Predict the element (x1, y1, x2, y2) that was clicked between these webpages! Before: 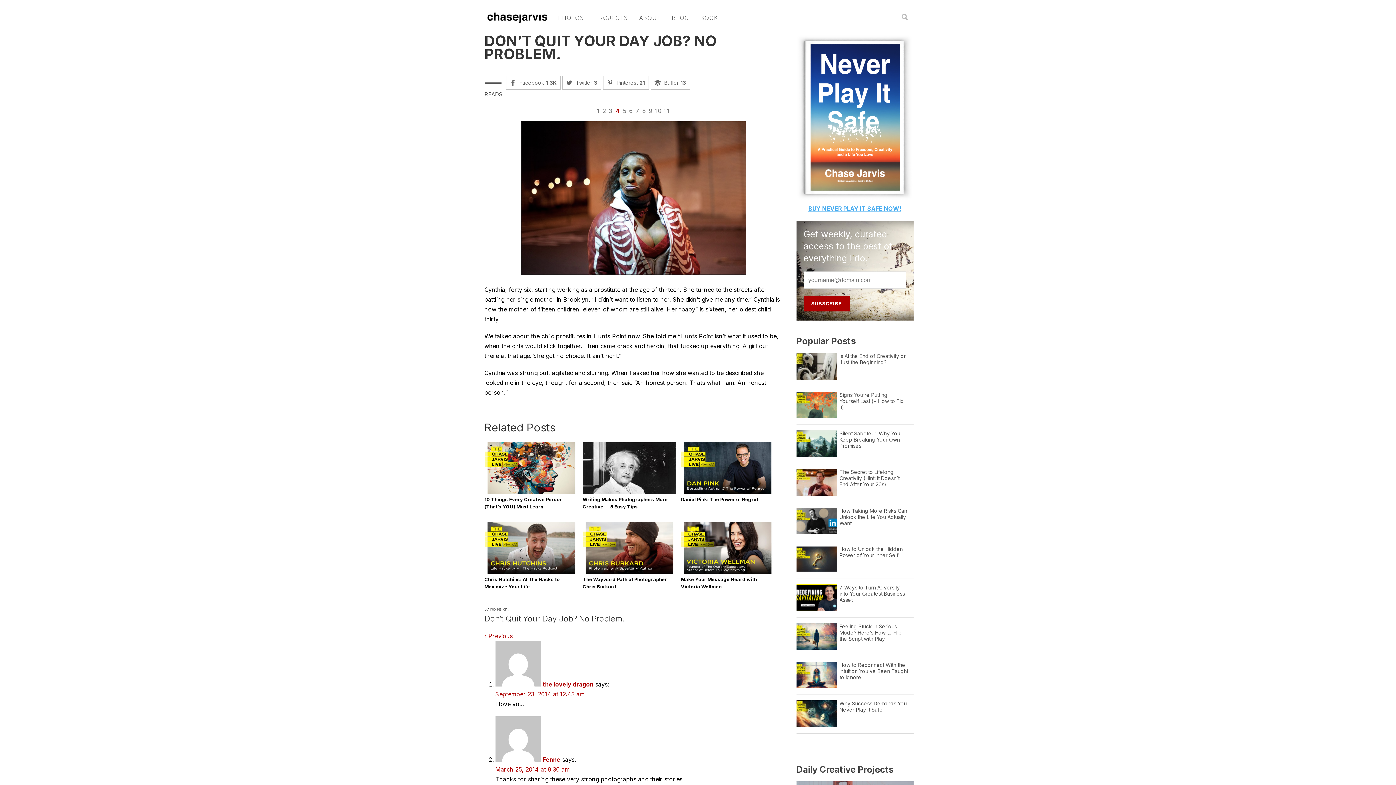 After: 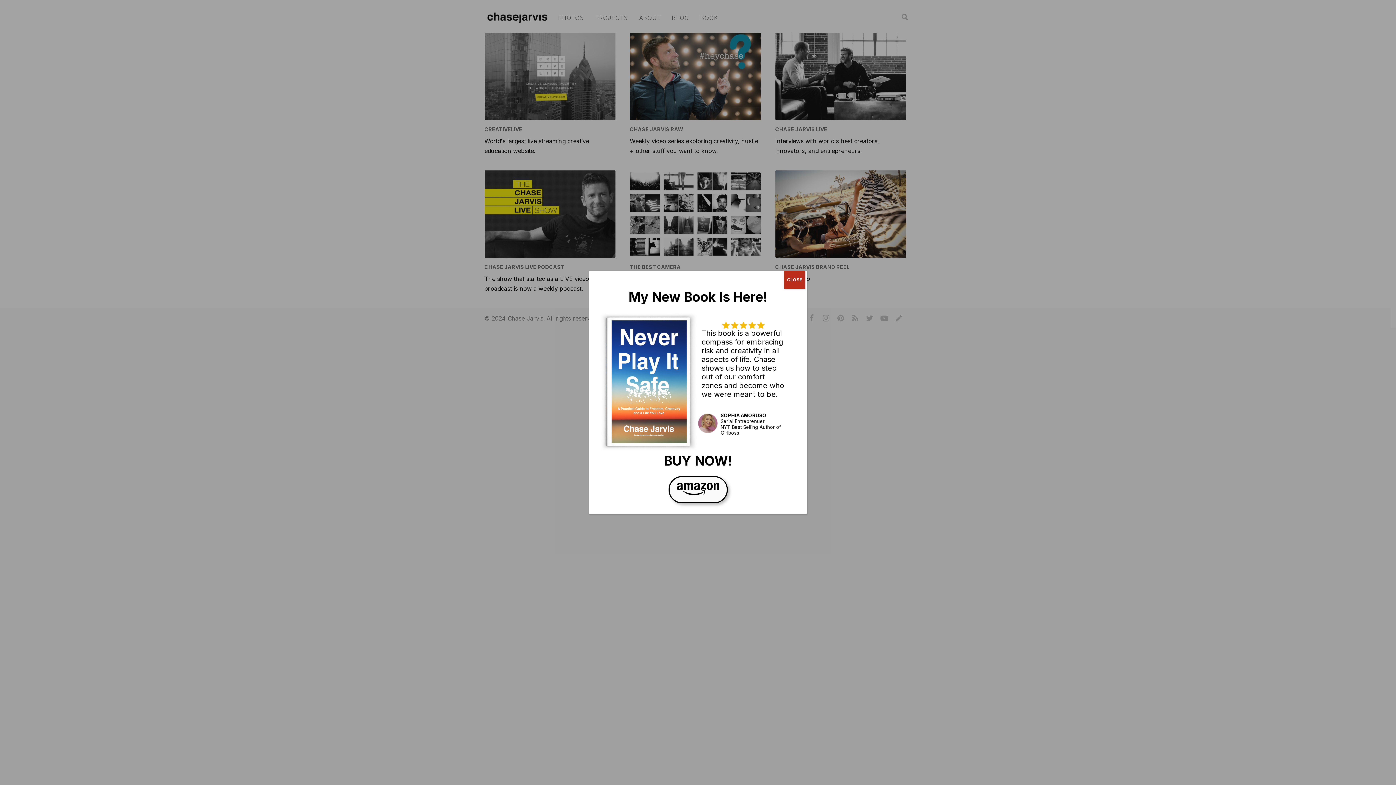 Action: label: PROJECTS bbox: (589, 14, 633, 21)